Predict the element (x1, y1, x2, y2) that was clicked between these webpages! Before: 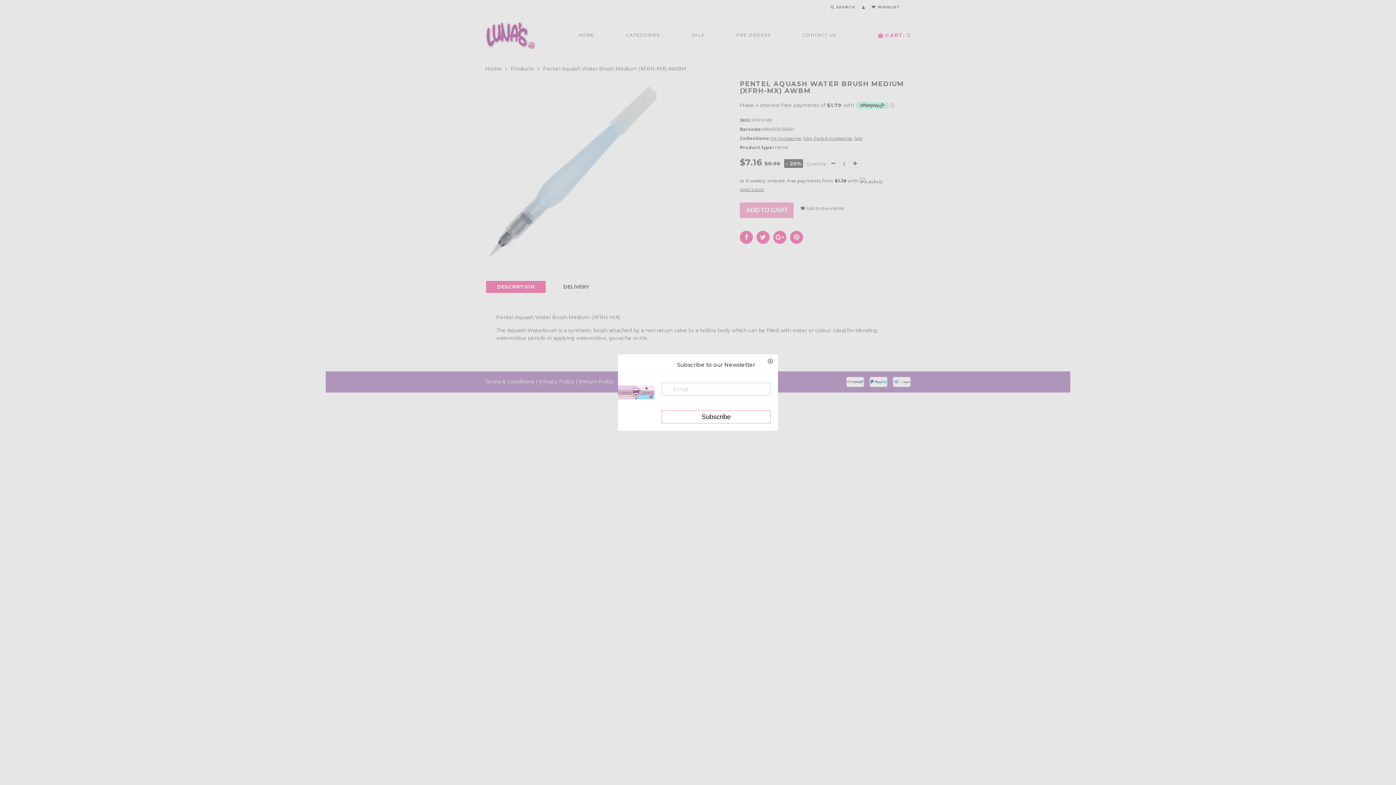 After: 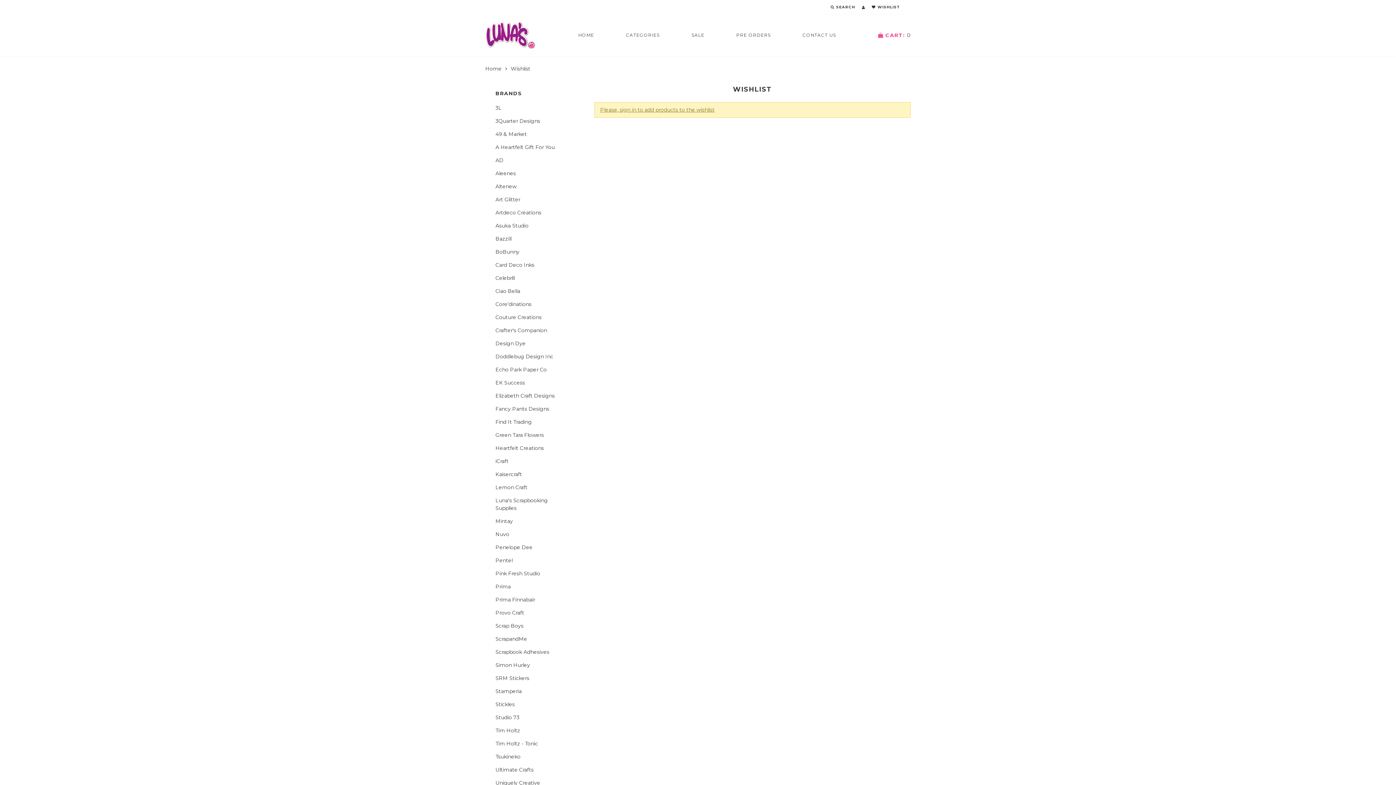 Action: label: WISHLIST bbox: (872, 4, 900, 9)